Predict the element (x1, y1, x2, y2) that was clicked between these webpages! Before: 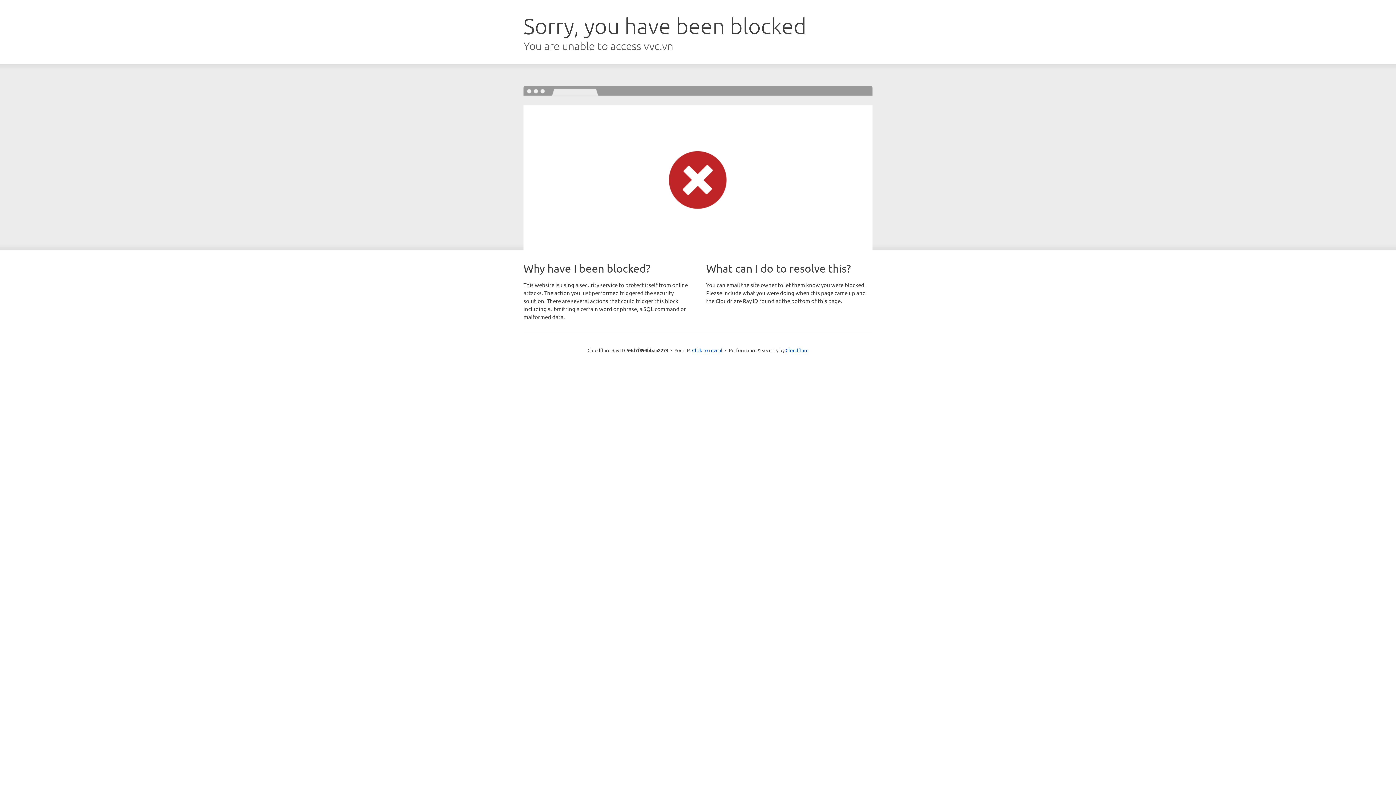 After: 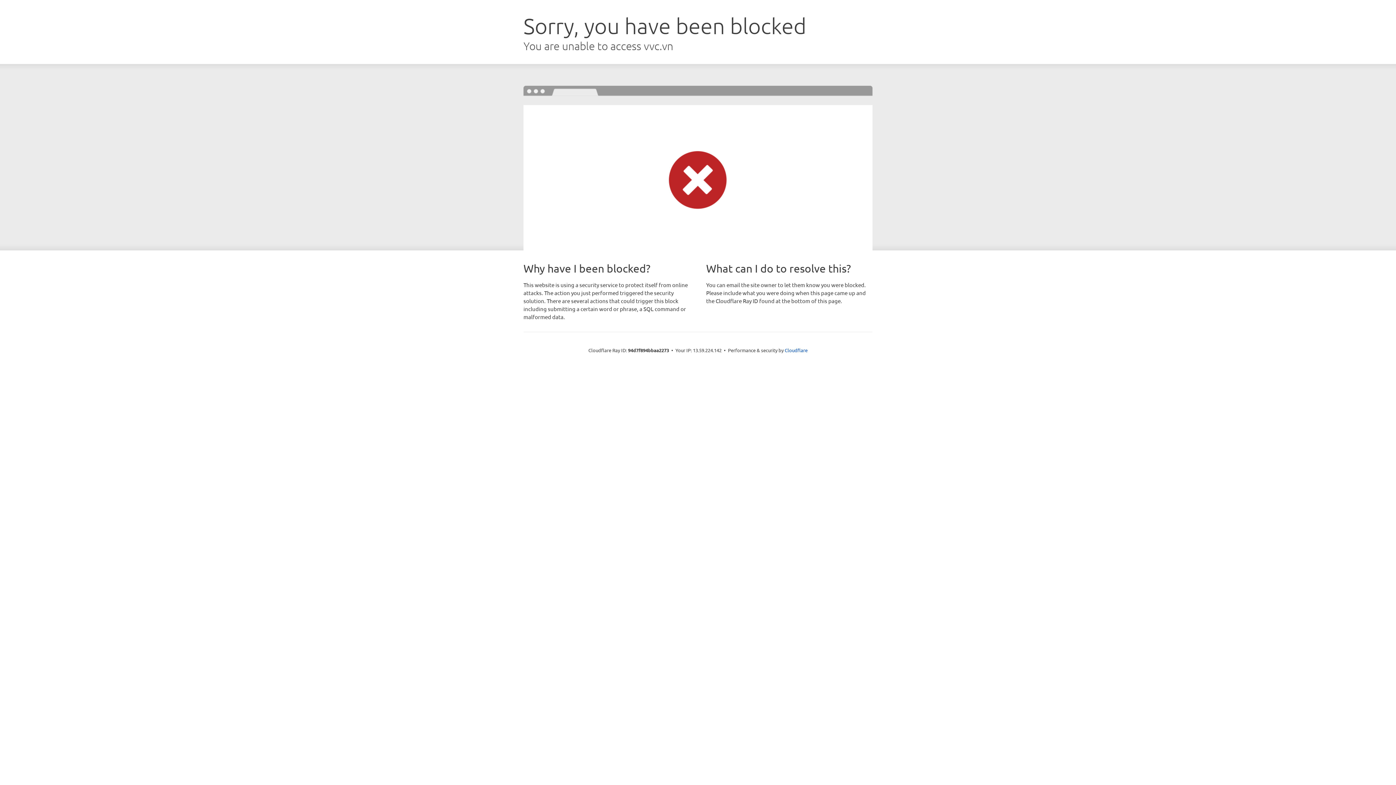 Action: label: Click to reveal bbox: (692, 346, 722, 353)